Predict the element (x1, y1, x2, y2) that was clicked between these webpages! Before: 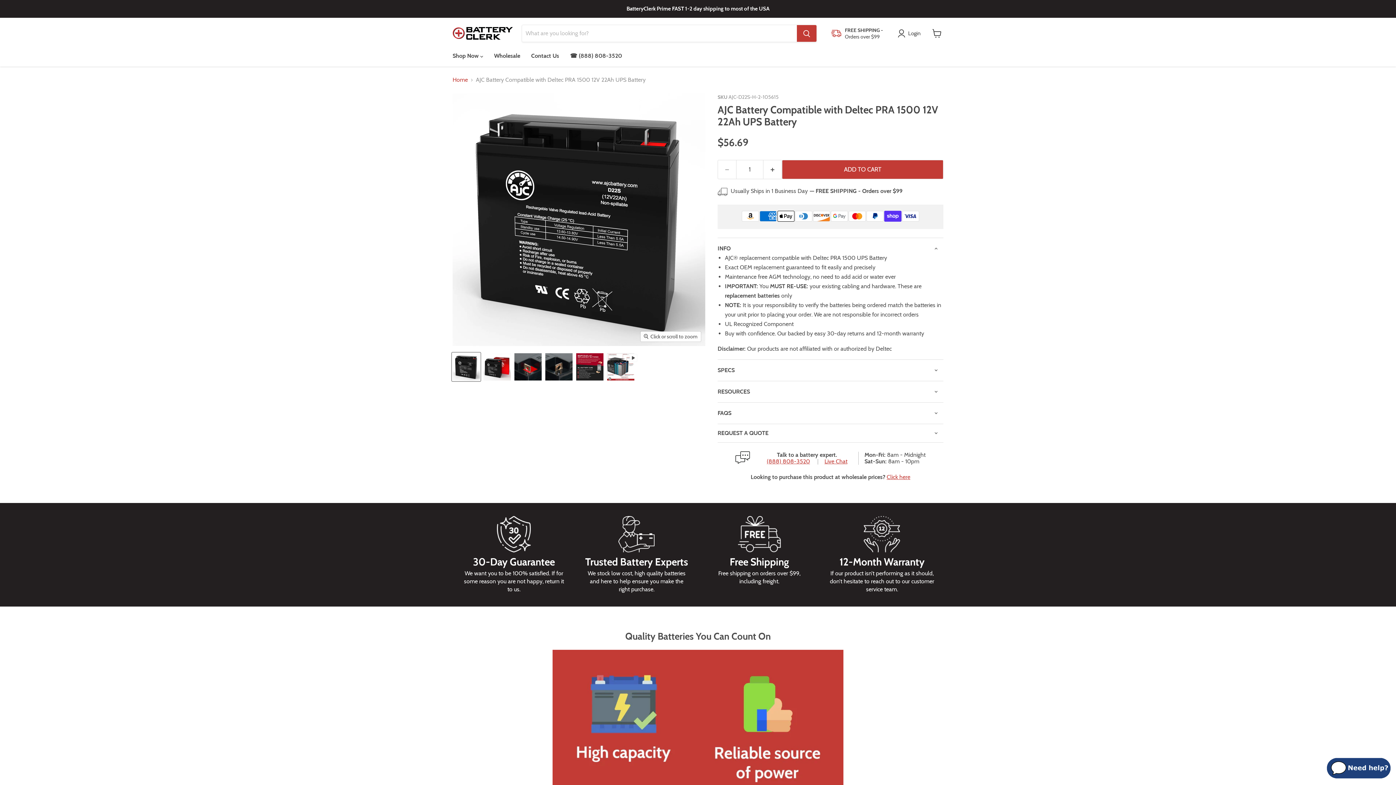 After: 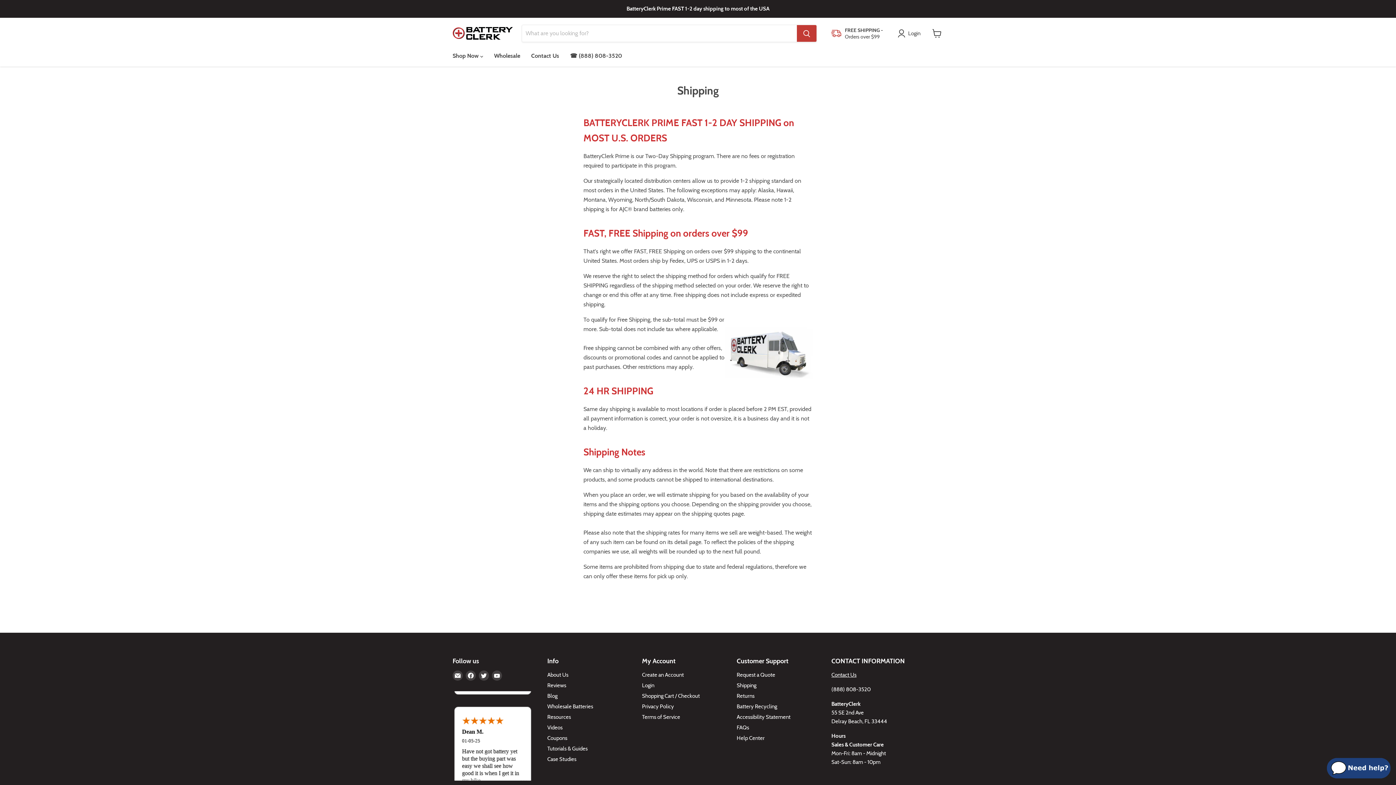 Action: bbox: (831, 26, 883, 40) label: FREE SHIPPING -

Orders over $99